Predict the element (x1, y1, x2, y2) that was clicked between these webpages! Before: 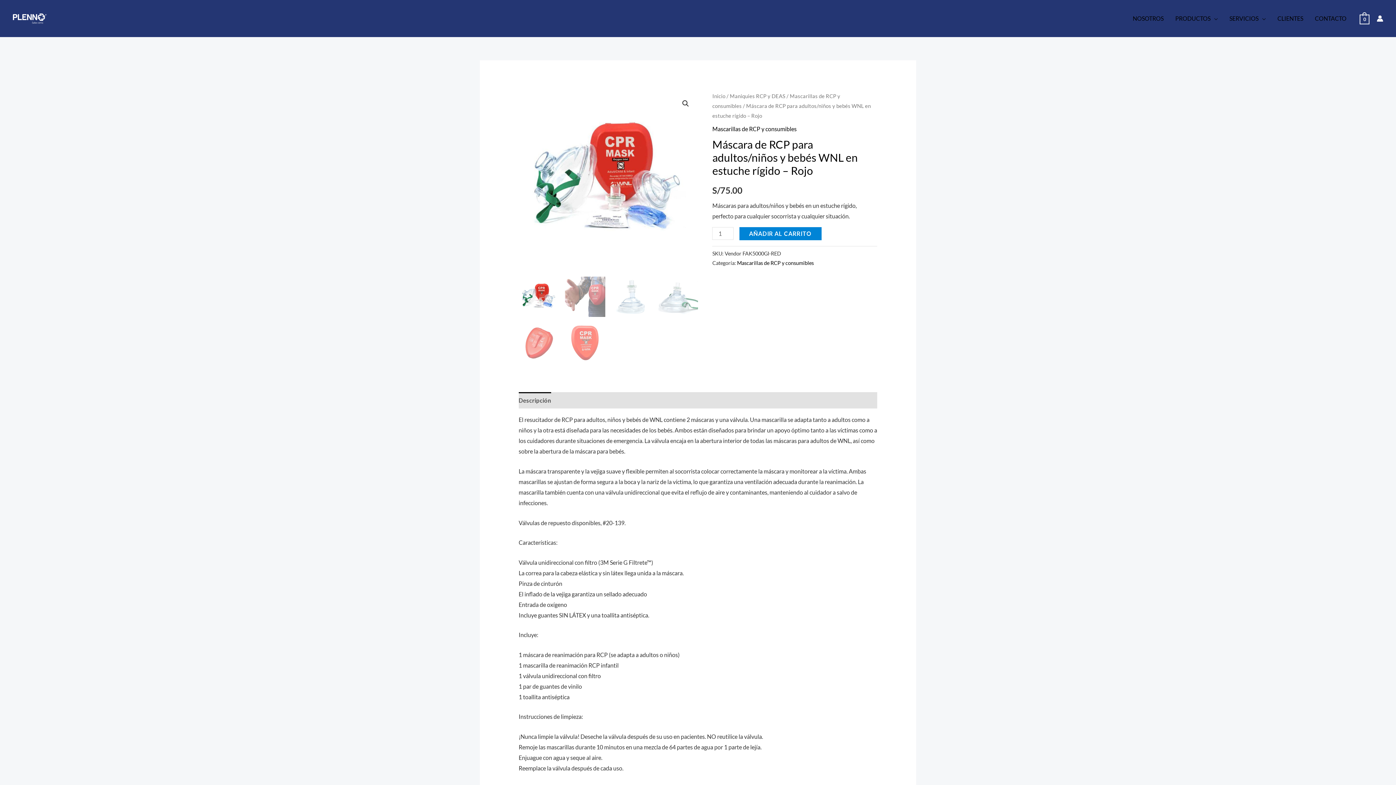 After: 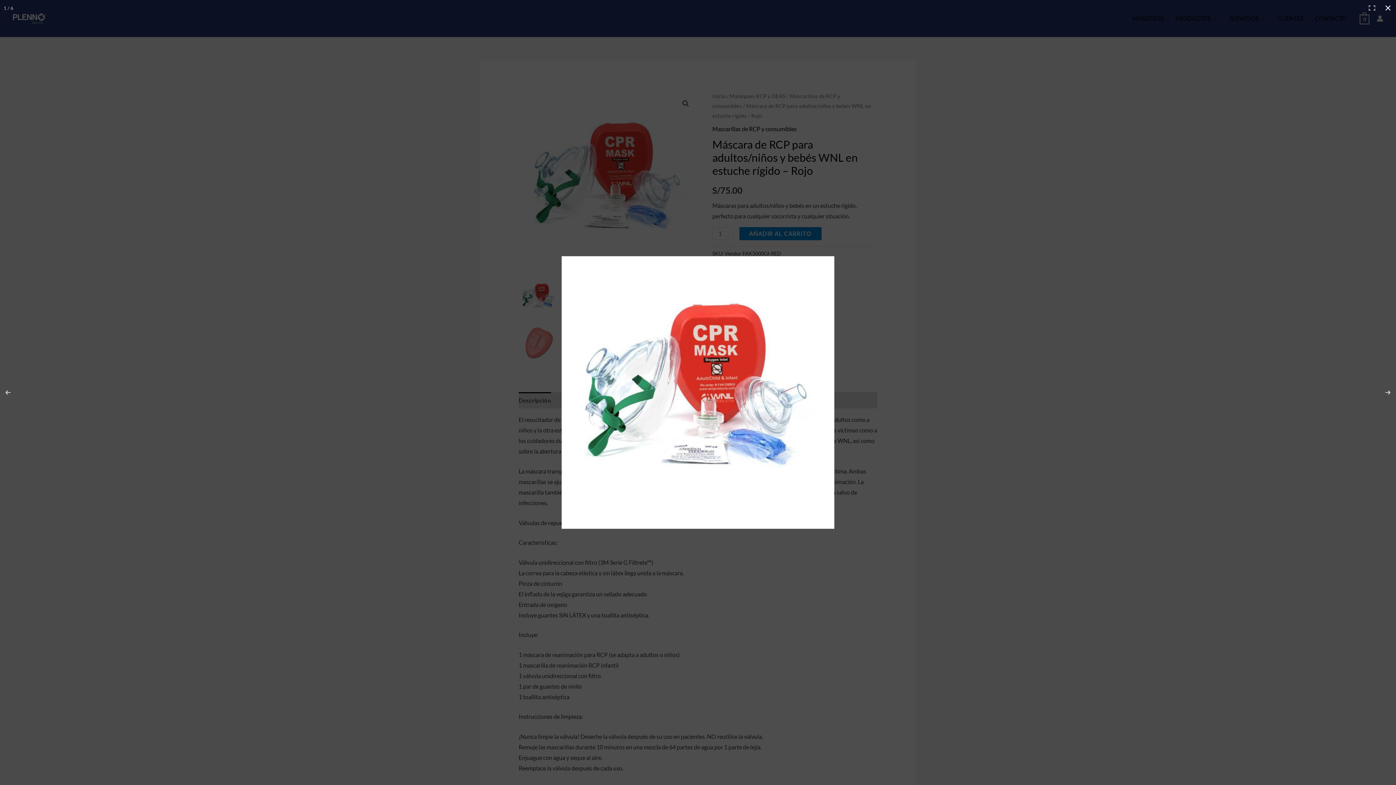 Action: label: Ver galería de imágenes a pantalla completa bbox: (679, 97, 692, 110)